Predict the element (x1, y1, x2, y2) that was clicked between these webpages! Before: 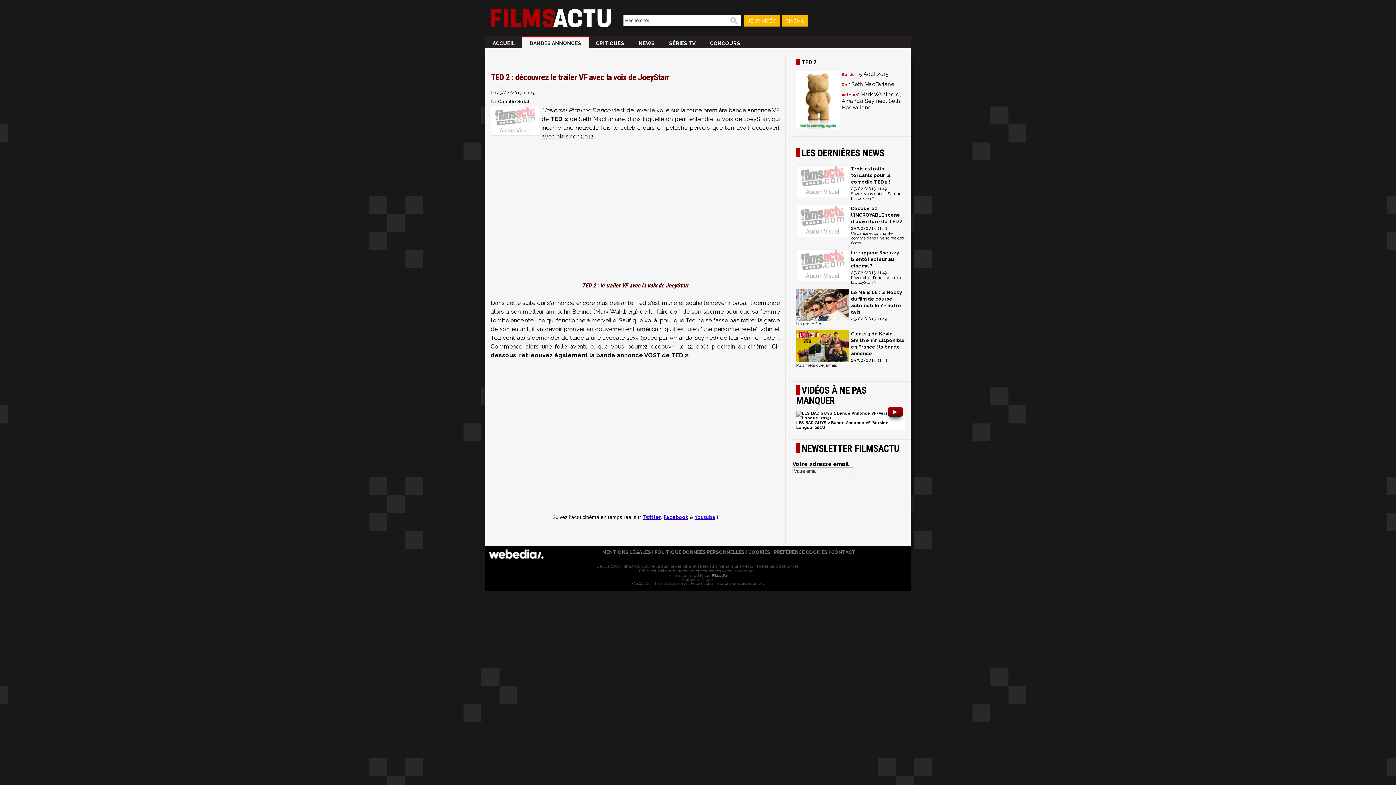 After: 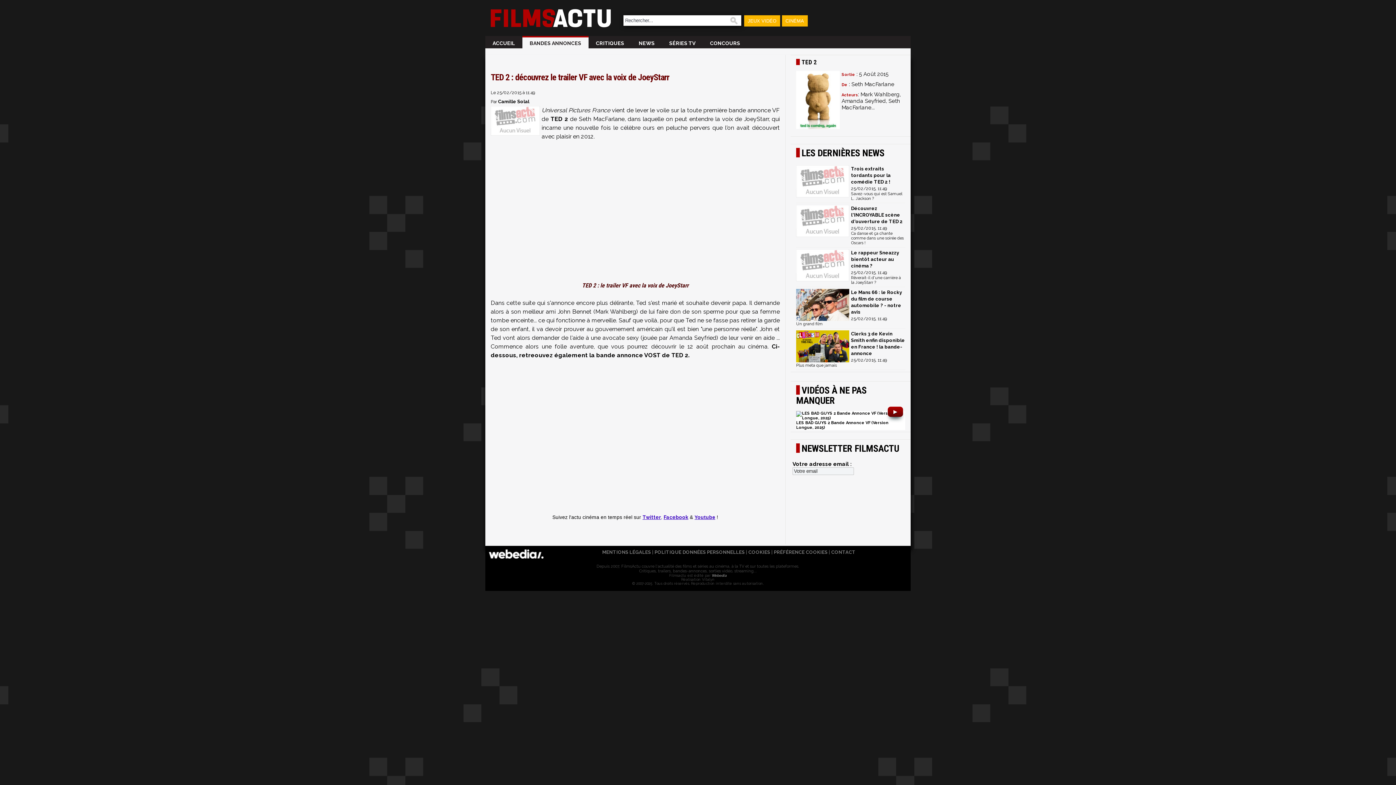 Action: bbox: (694, 514, 715, 520) label: Youtube